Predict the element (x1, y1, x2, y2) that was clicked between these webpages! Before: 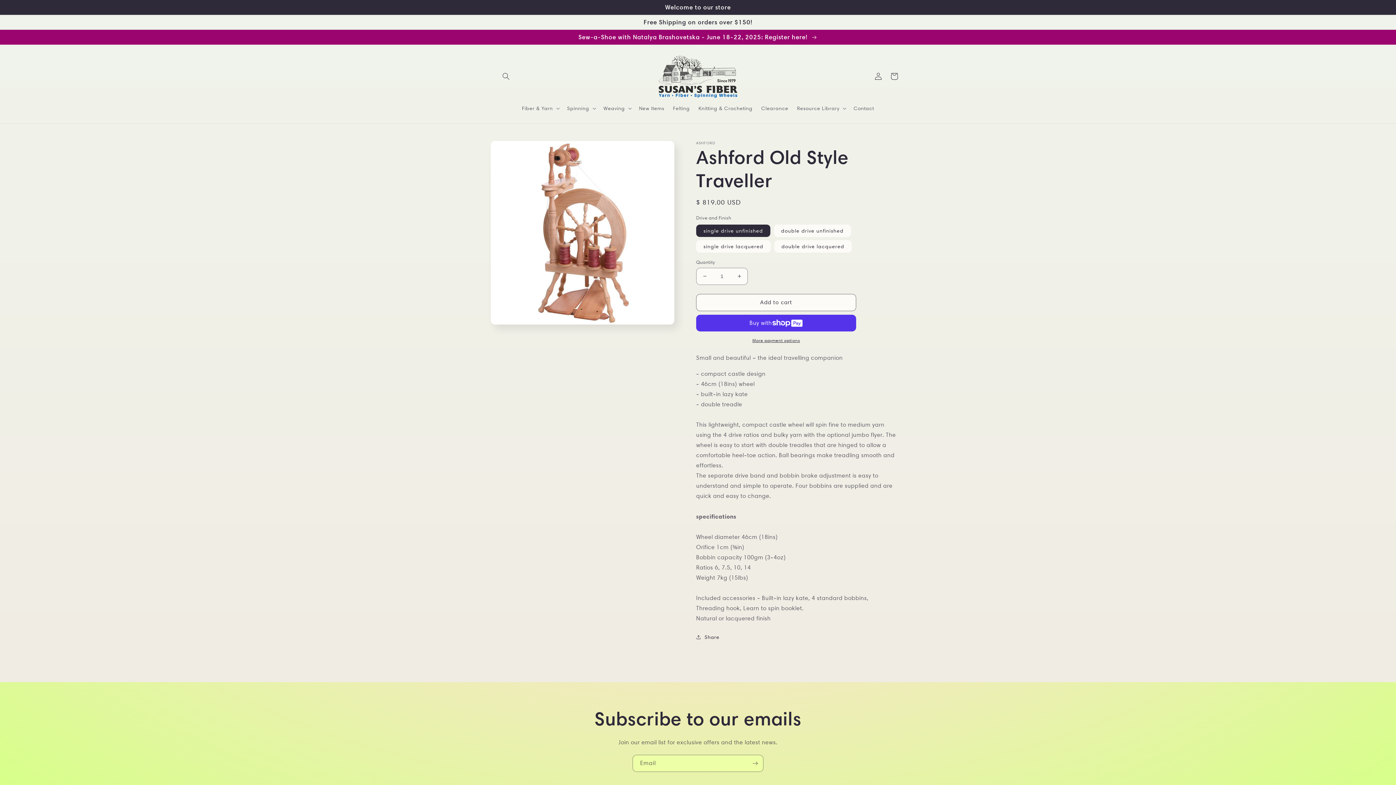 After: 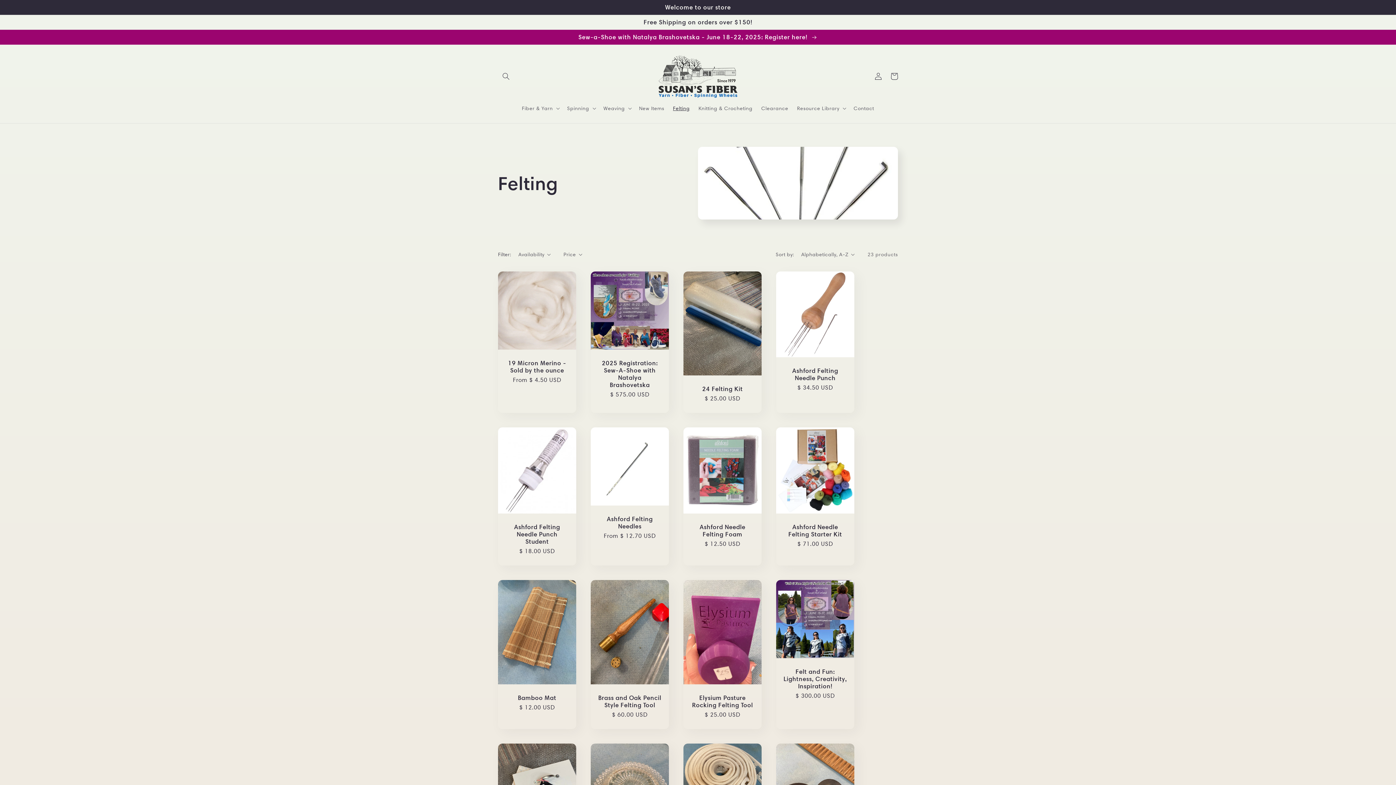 Action: label: Felting bbox: (668, 100, 694, 115)